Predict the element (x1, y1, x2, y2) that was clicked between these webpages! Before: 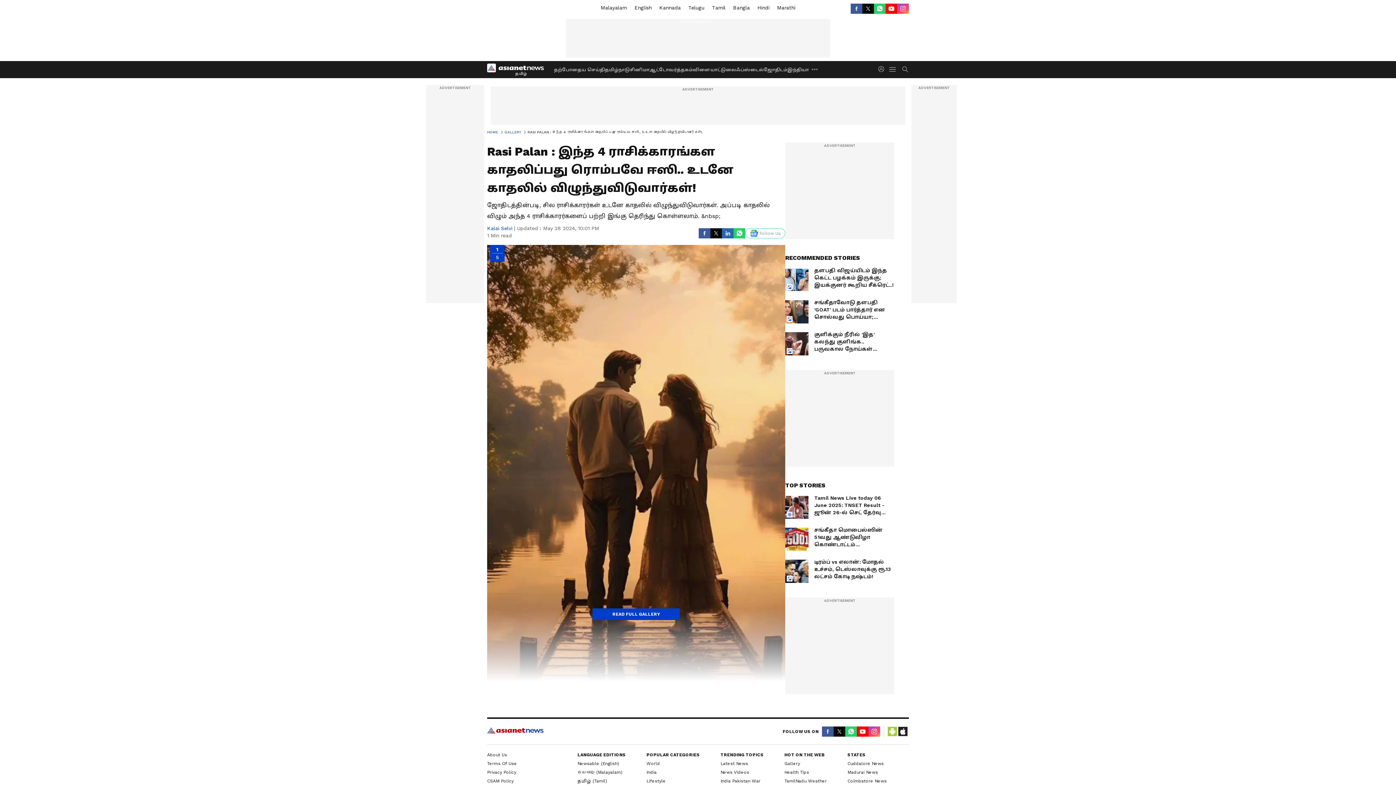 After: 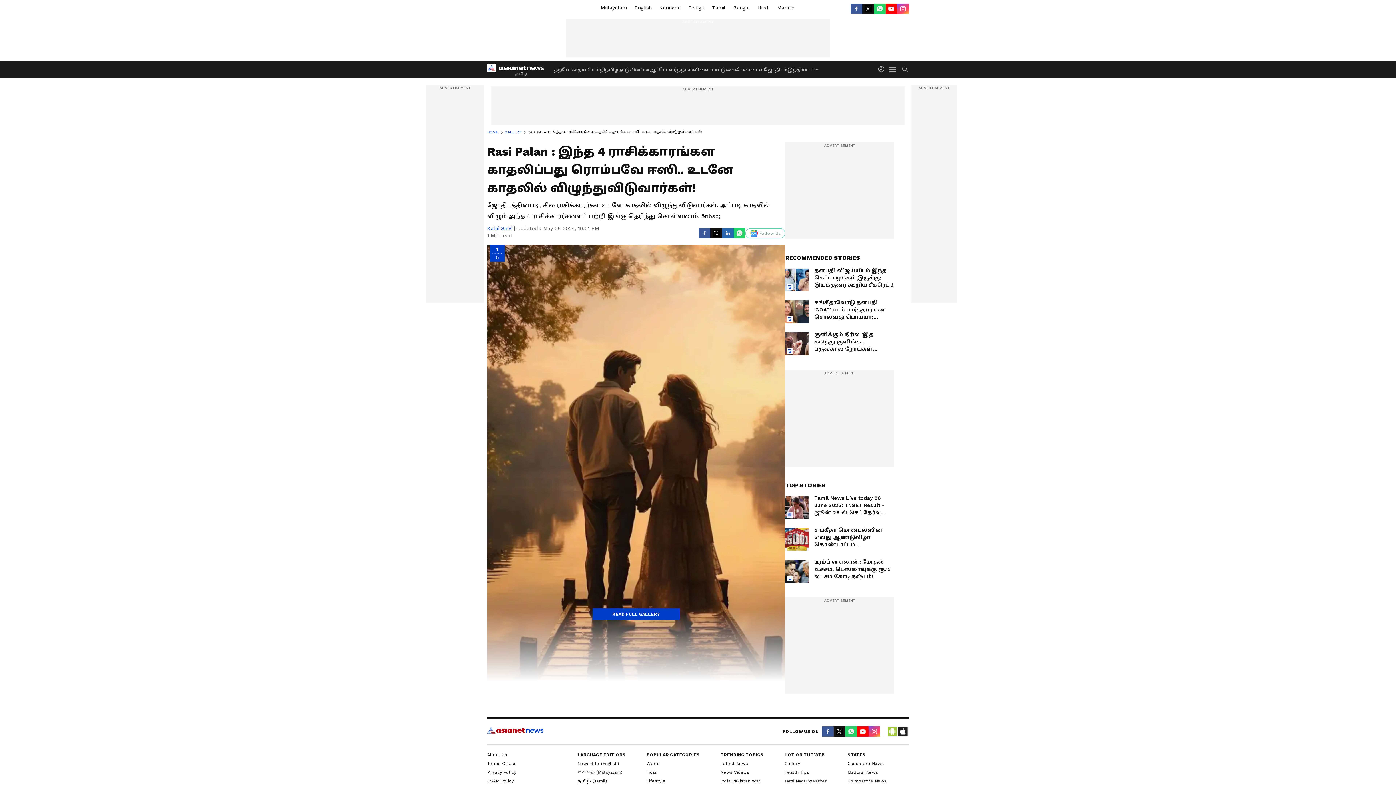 Action: bbox: (822, 726, 833, 737) label: Facebook